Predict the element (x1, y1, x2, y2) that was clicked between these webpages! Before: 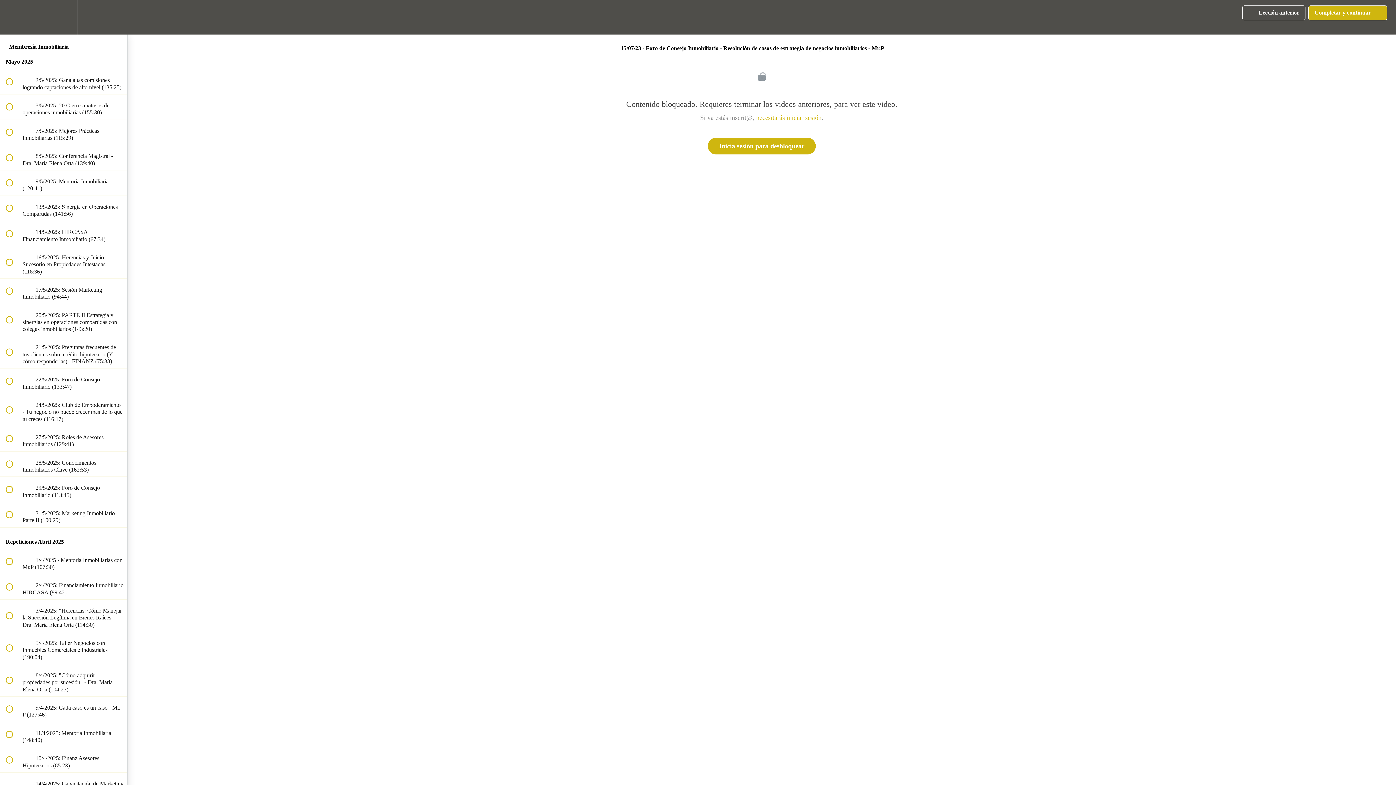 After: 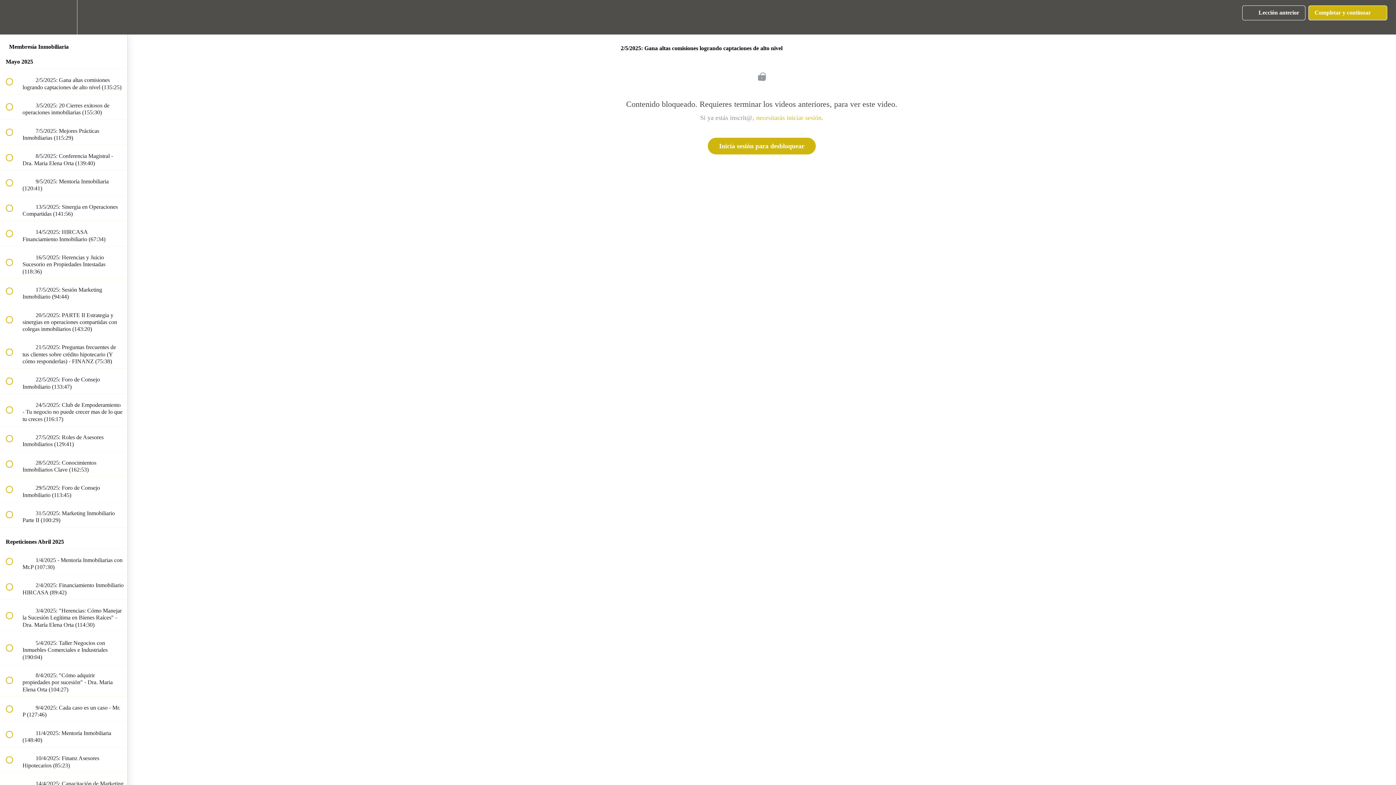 Action: bbox: (0, 69, 127, 94) label:  
 2/5/2025: Gana altas comisiones logrando captaciones de alto nivel (135:25)